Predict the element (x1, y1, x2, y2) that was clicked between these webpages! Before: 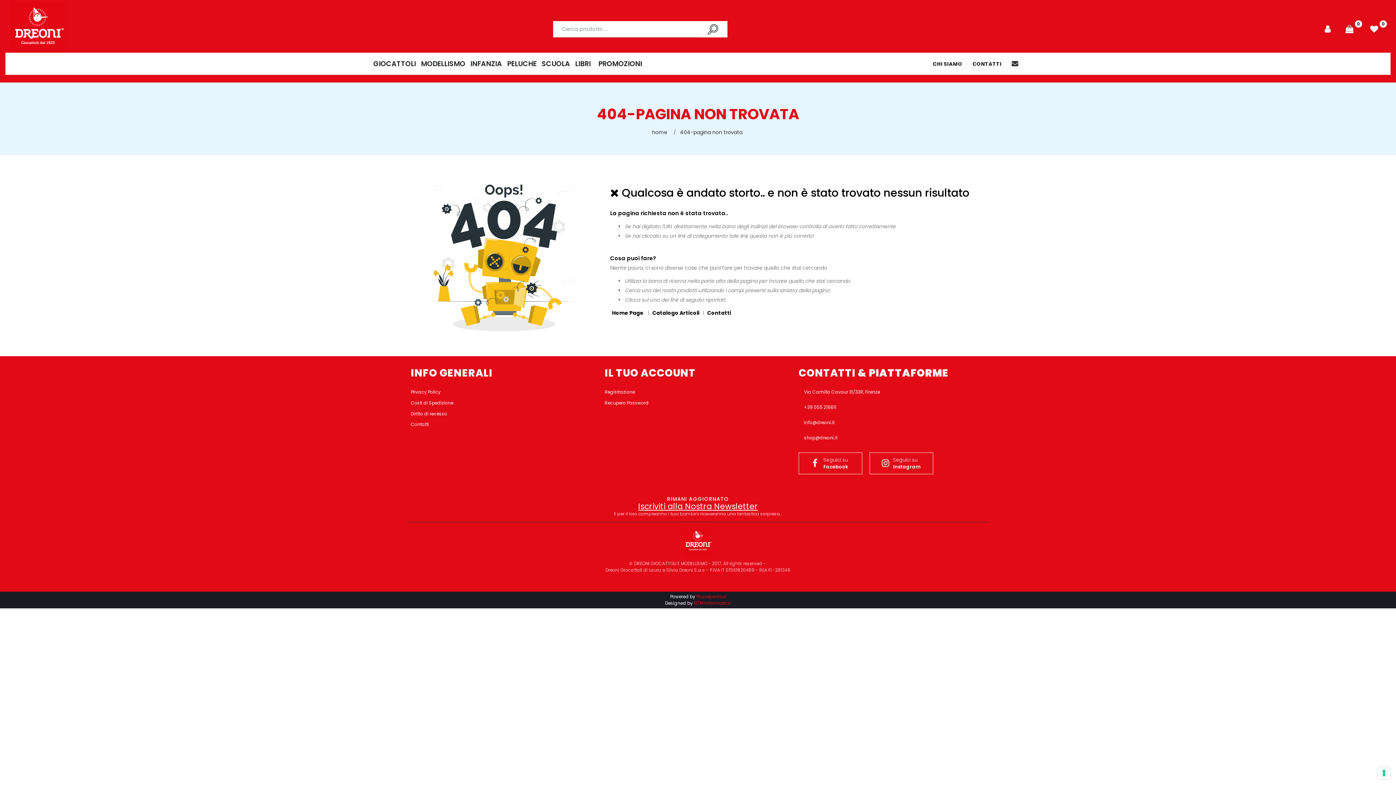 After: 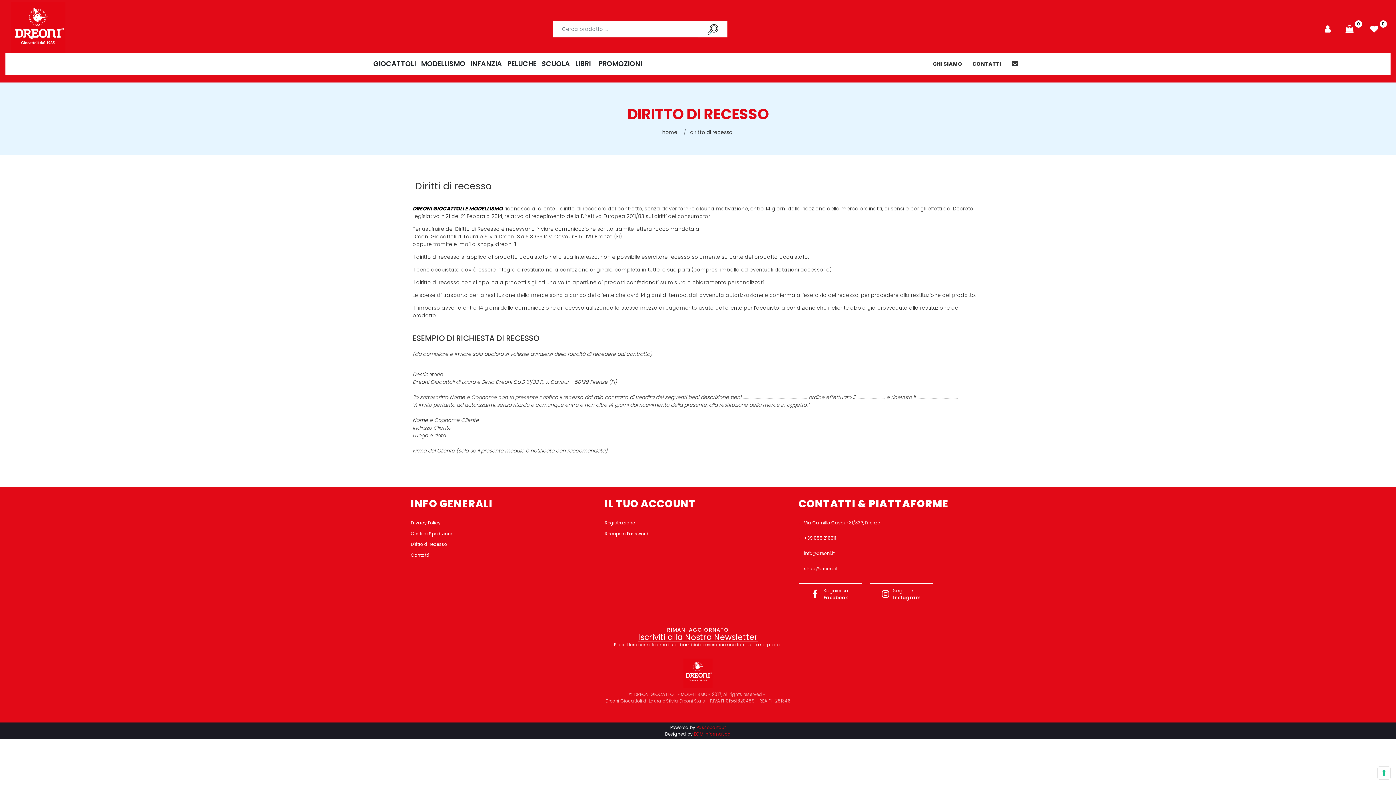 Action: label: Diritto di recesso bbox: (410, 410, 455, 417)